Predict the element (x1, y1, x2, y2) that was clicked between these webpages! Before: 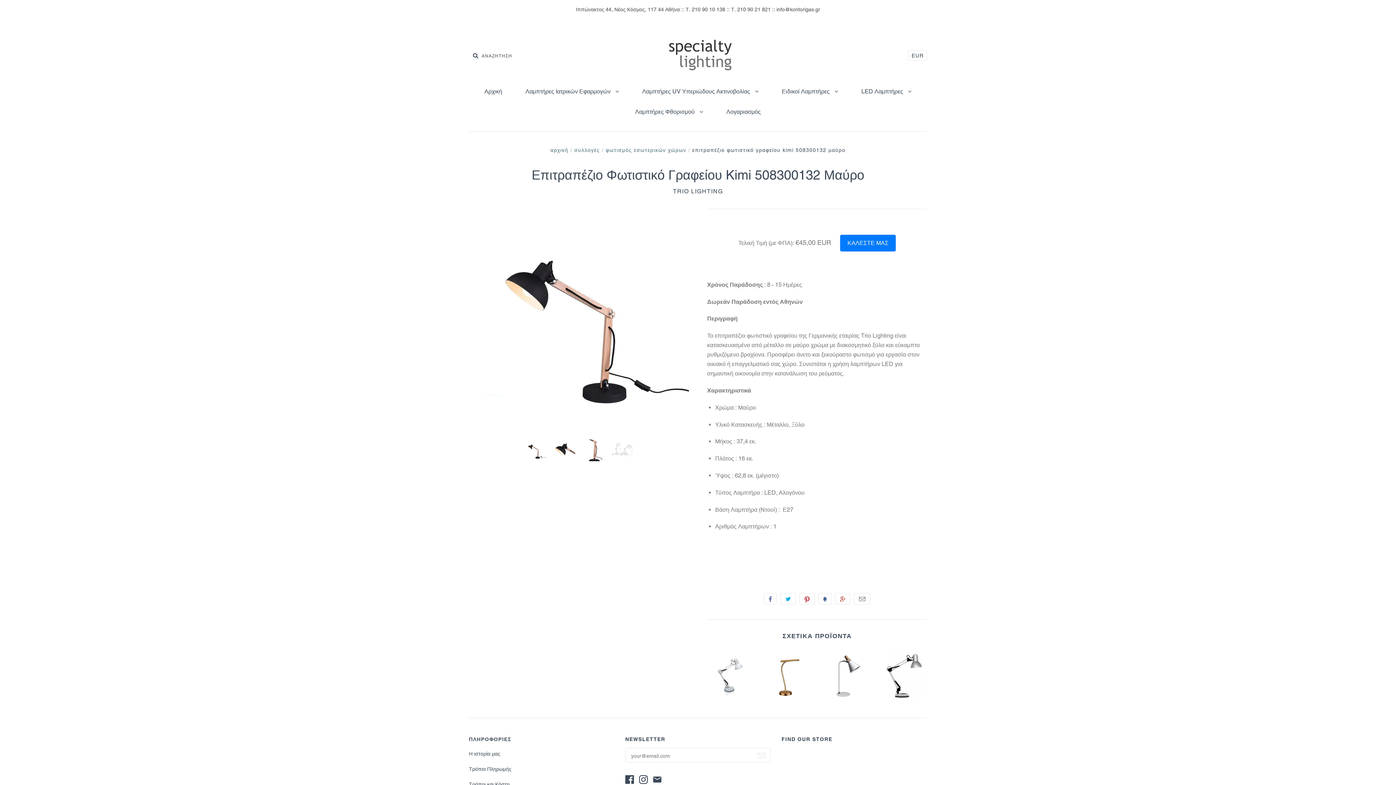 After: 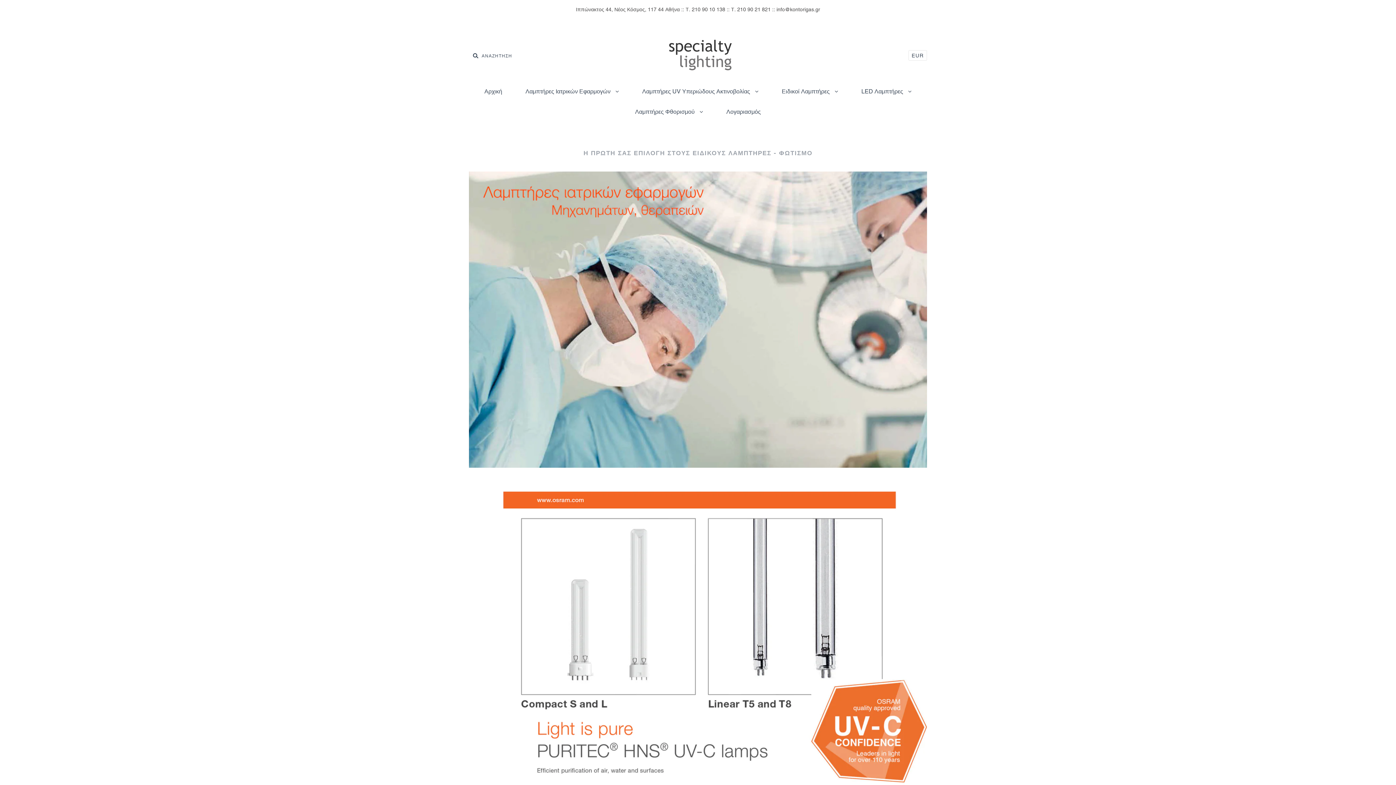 Action: label: αρχική bbox: (550, 147, 568, 153)